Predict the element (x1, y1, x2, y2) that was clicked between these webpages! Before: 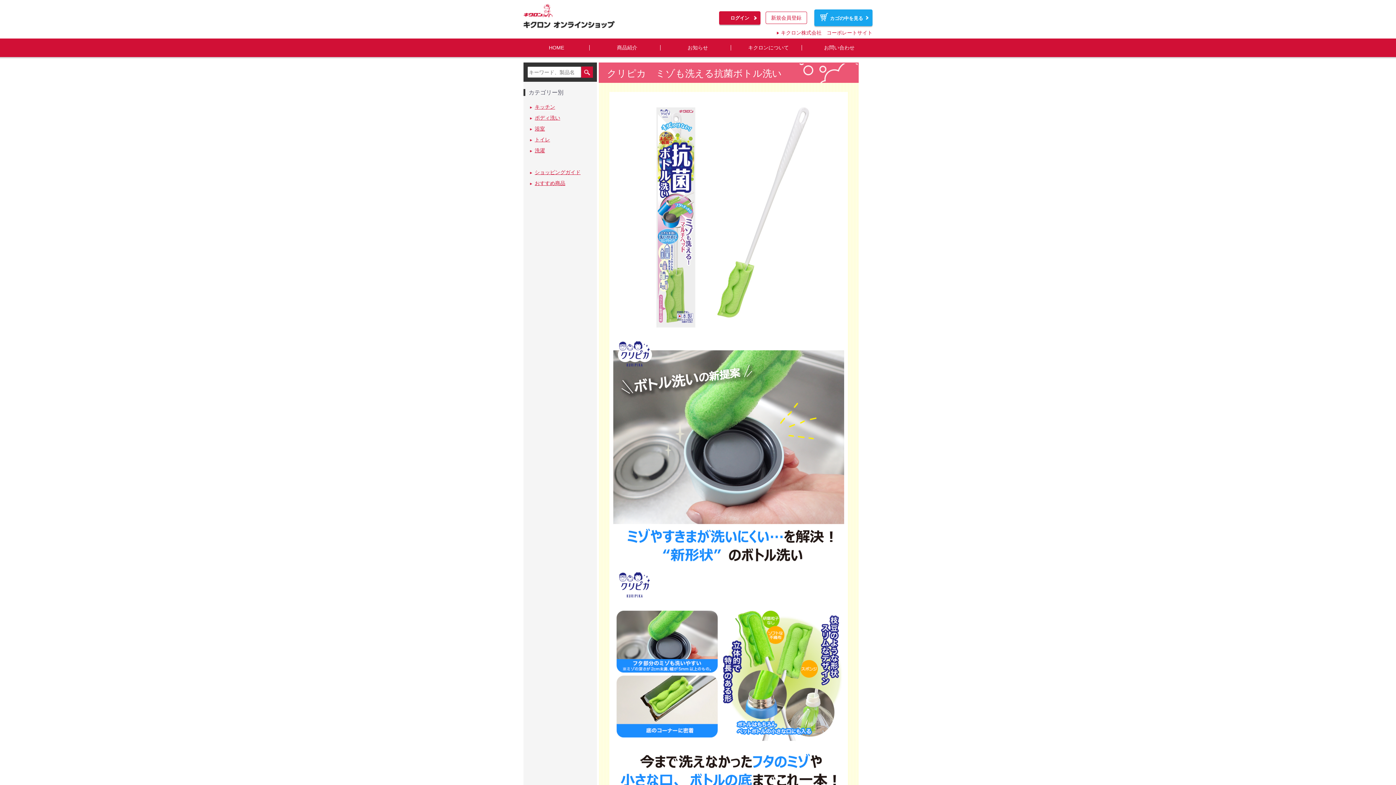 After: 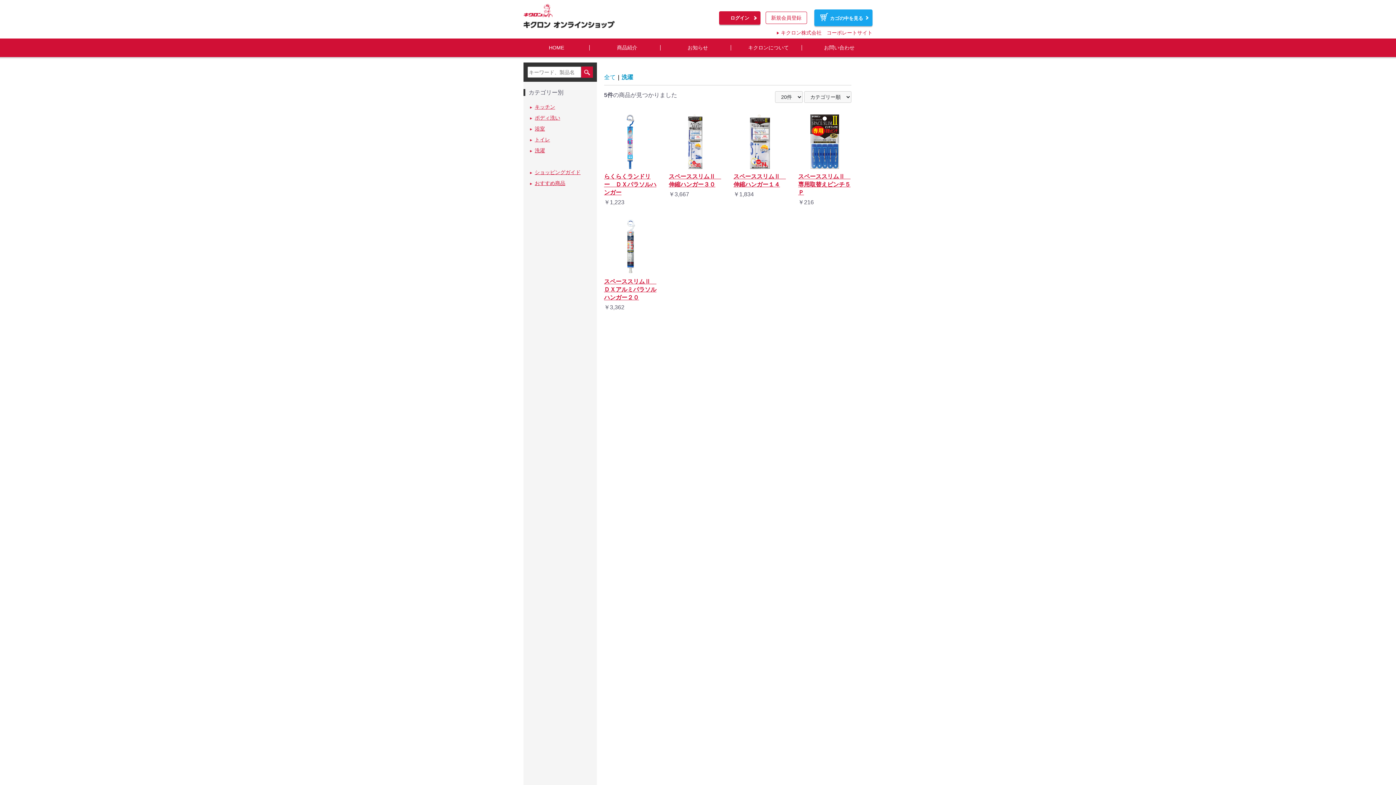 Action: bbox: (530, 145, 545, 155) label: 洗濯